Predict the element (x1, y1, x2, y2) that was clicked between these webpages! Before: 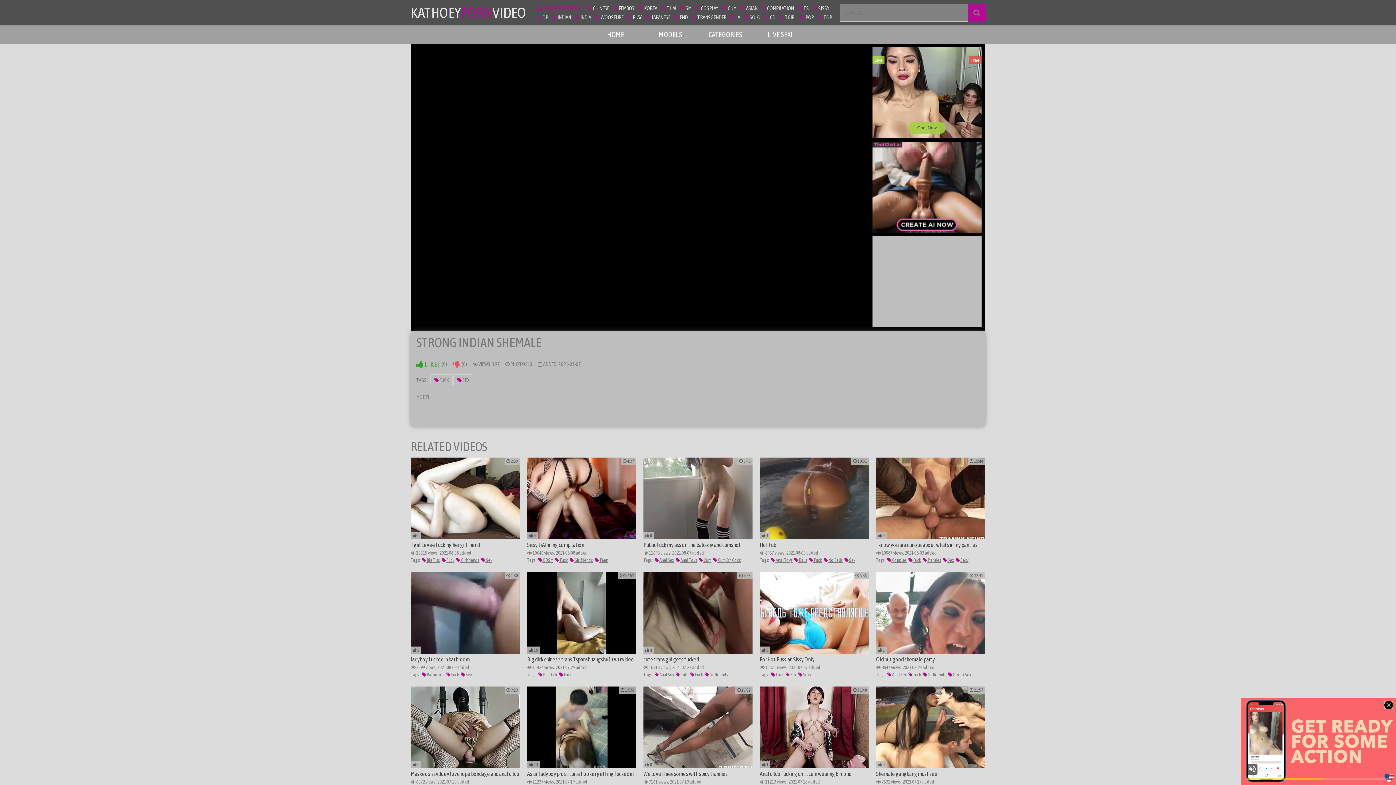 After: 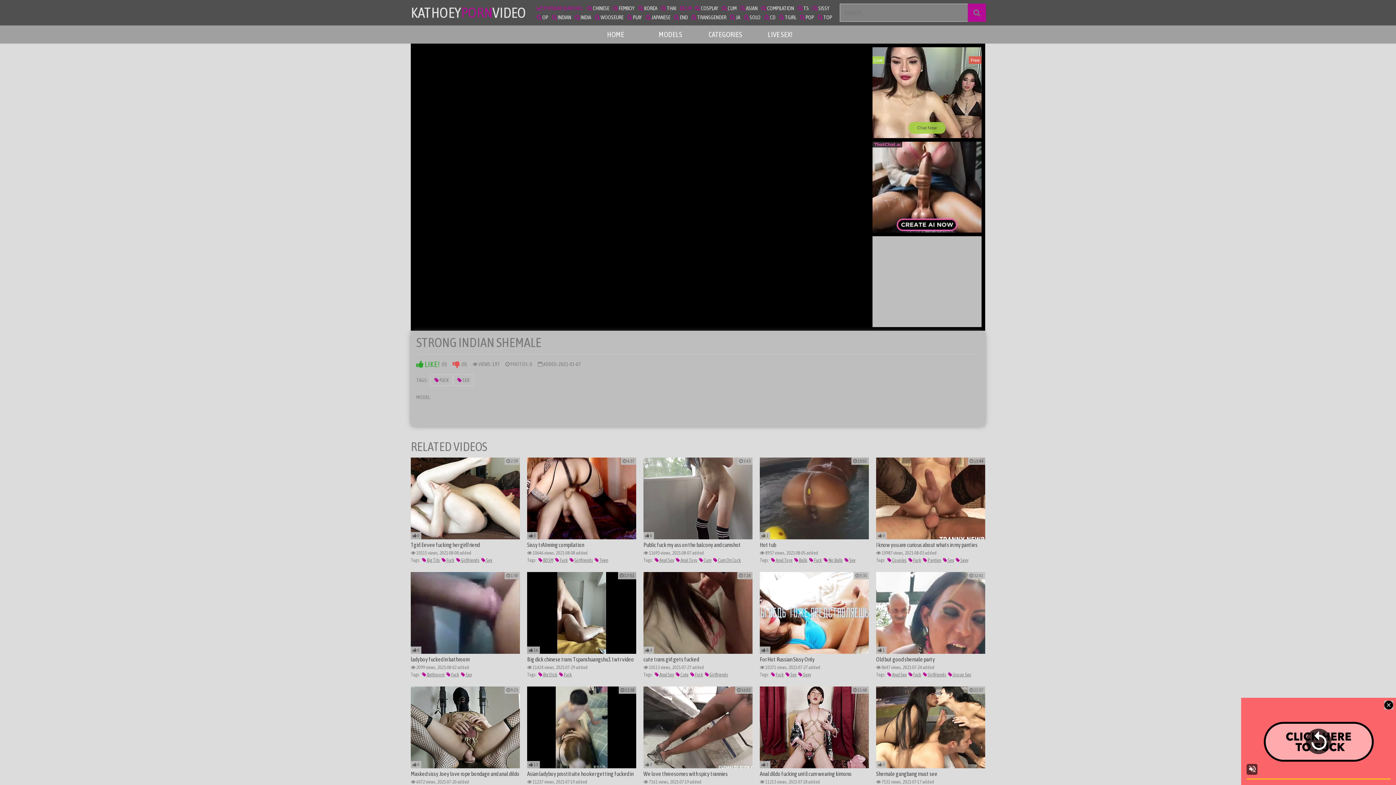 Action: bbox: (680, 3, 691, 12) label:  SM